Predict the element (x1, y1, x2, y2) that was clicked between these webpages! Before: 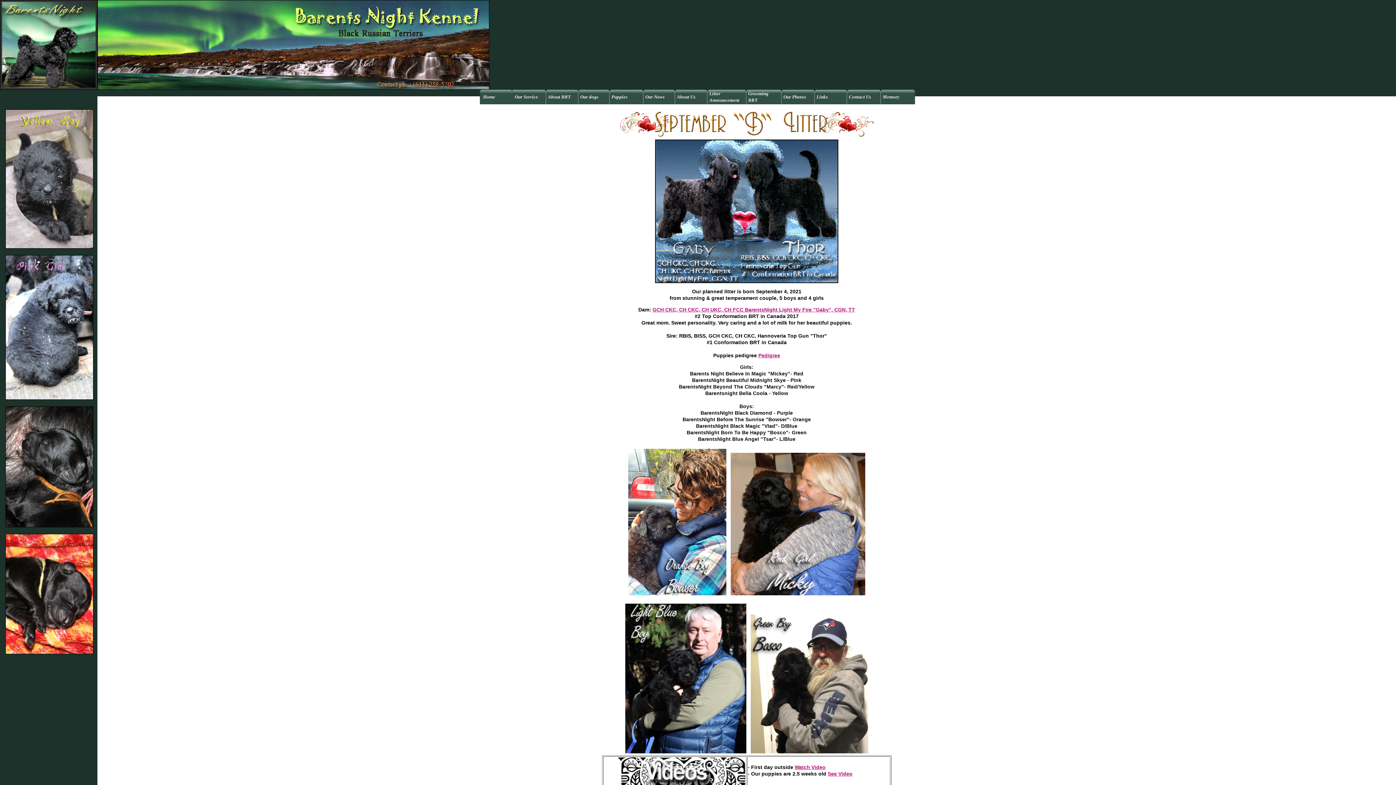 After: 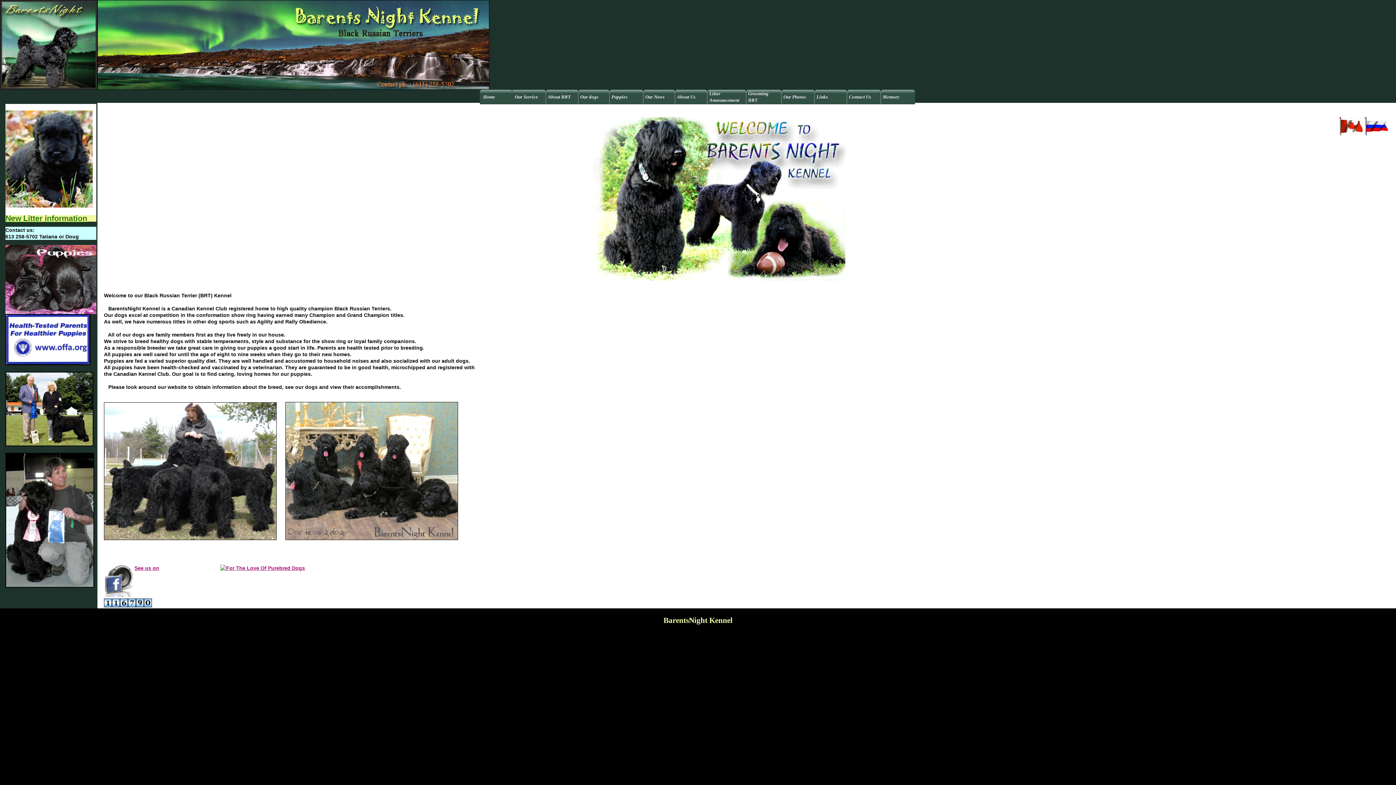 Action: label: Home bbox: (483, 94, 495, 99)